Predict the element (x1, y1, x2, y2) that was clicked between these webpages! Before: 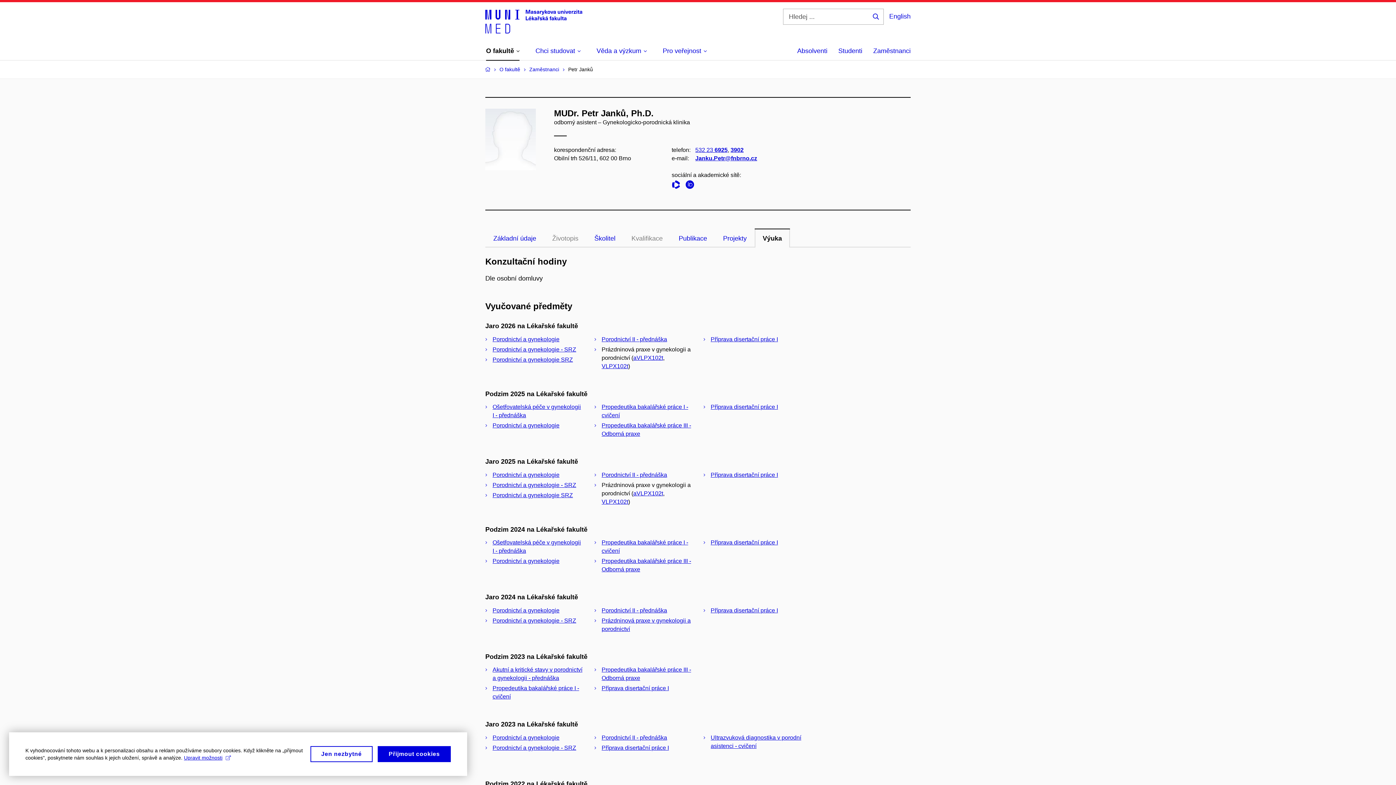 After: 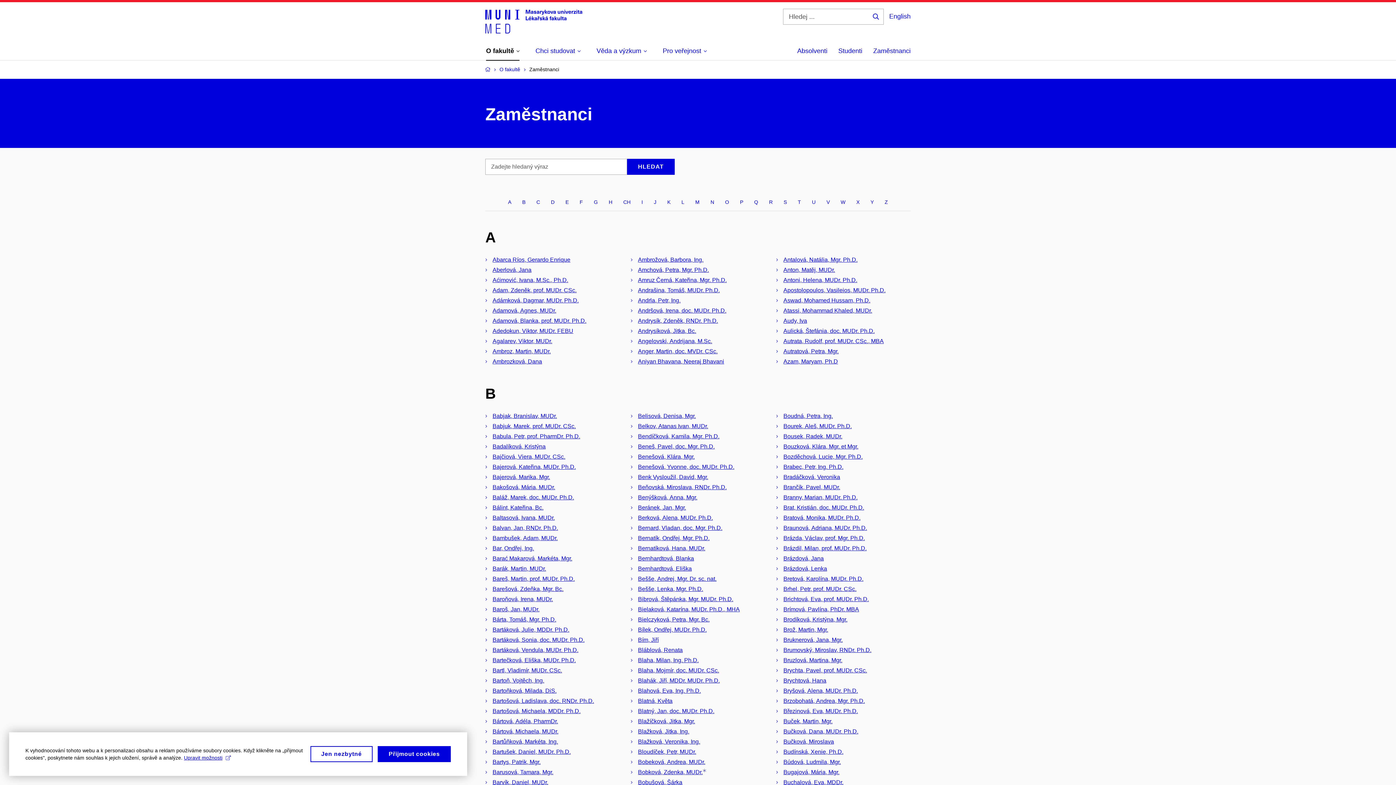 Action: label: Zaměstnanci bbox: (529, 66, 559, 72)